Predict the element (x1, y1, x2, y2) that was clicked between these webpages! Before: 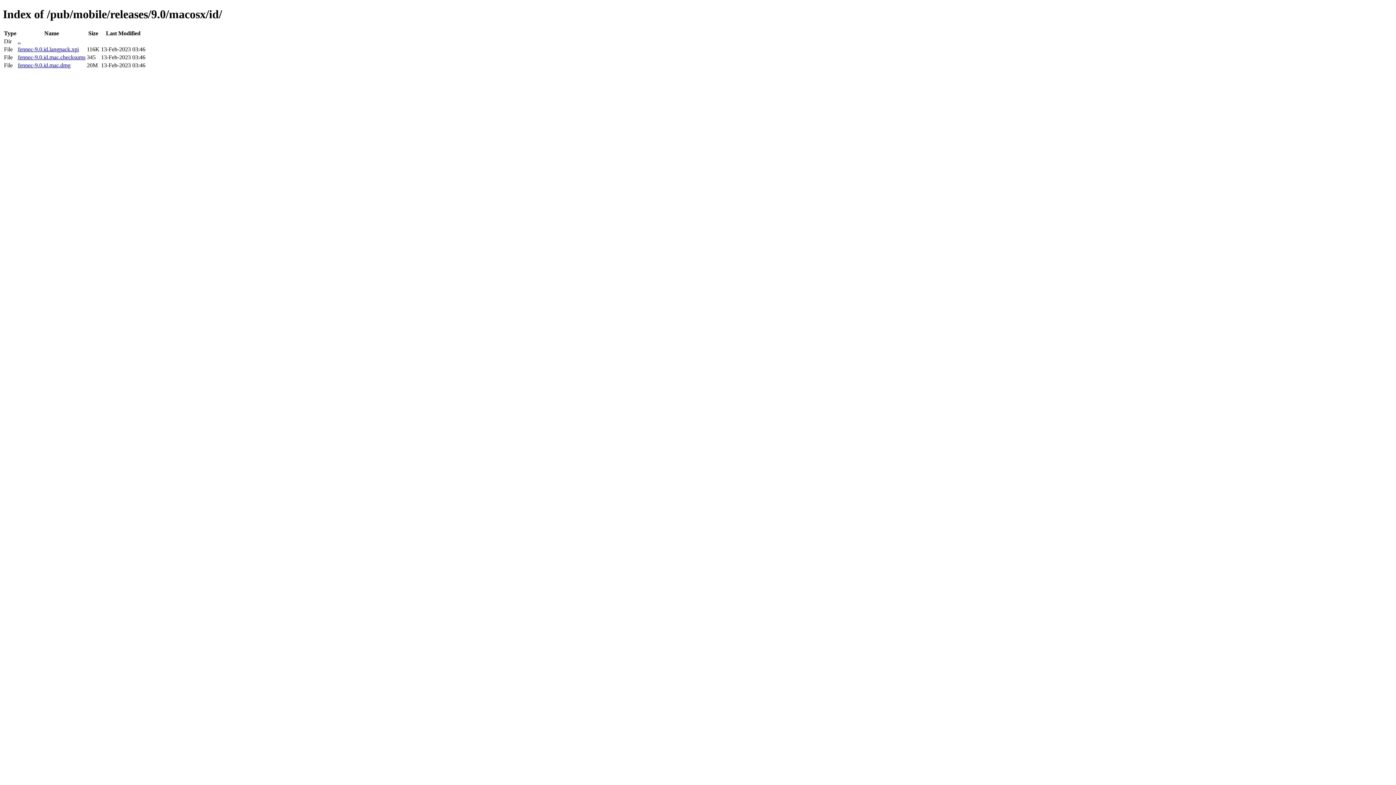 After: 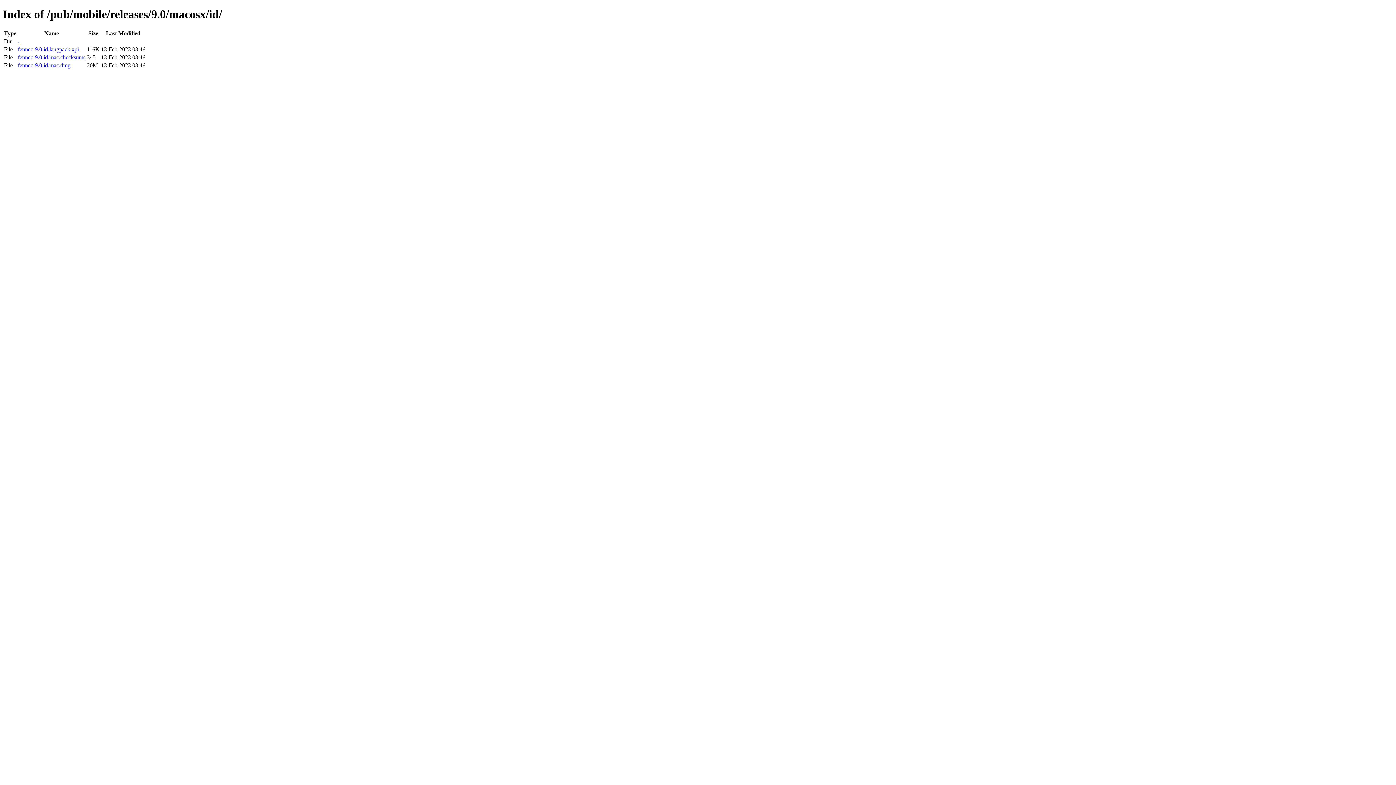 Action: label: fennec-9.0.id.mac.dmg bbox: (17, 62, 70, 68)